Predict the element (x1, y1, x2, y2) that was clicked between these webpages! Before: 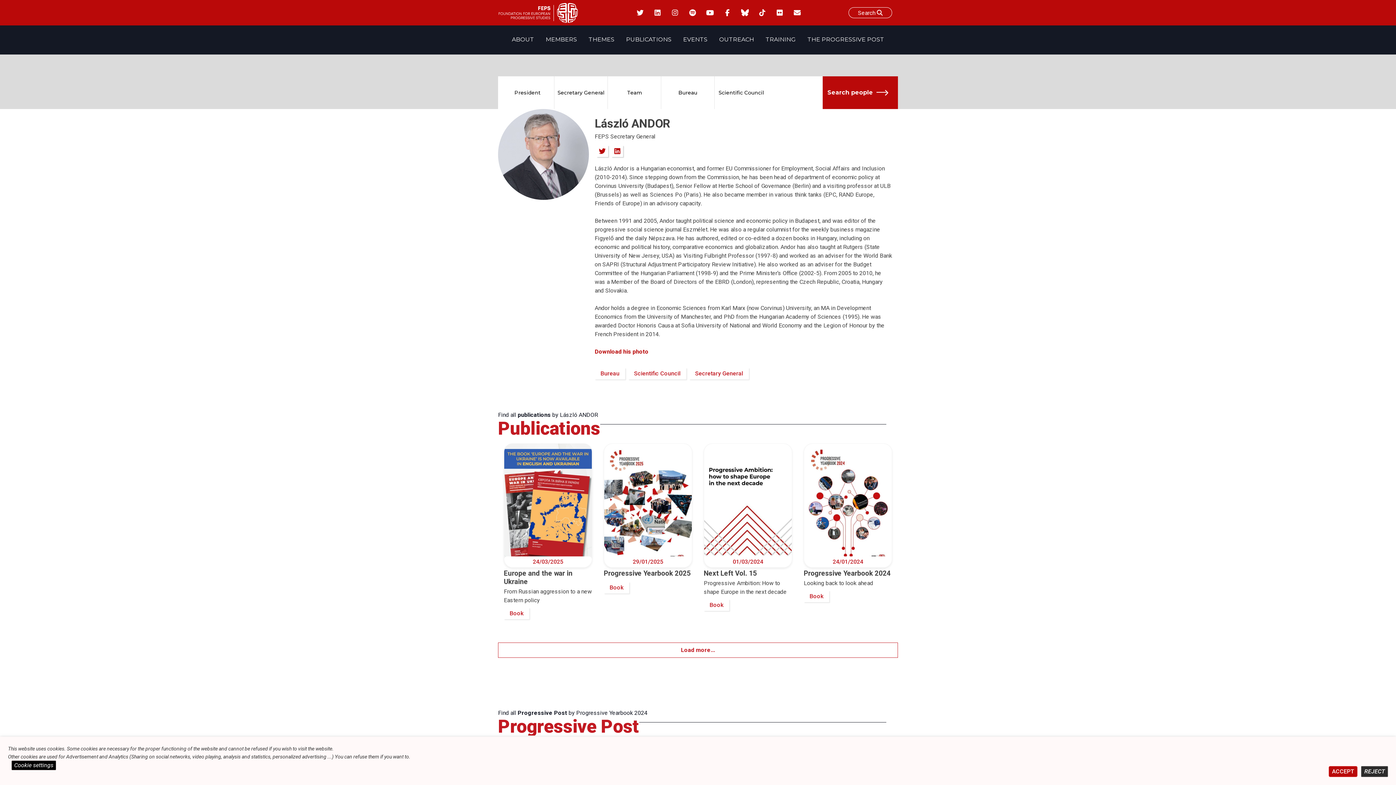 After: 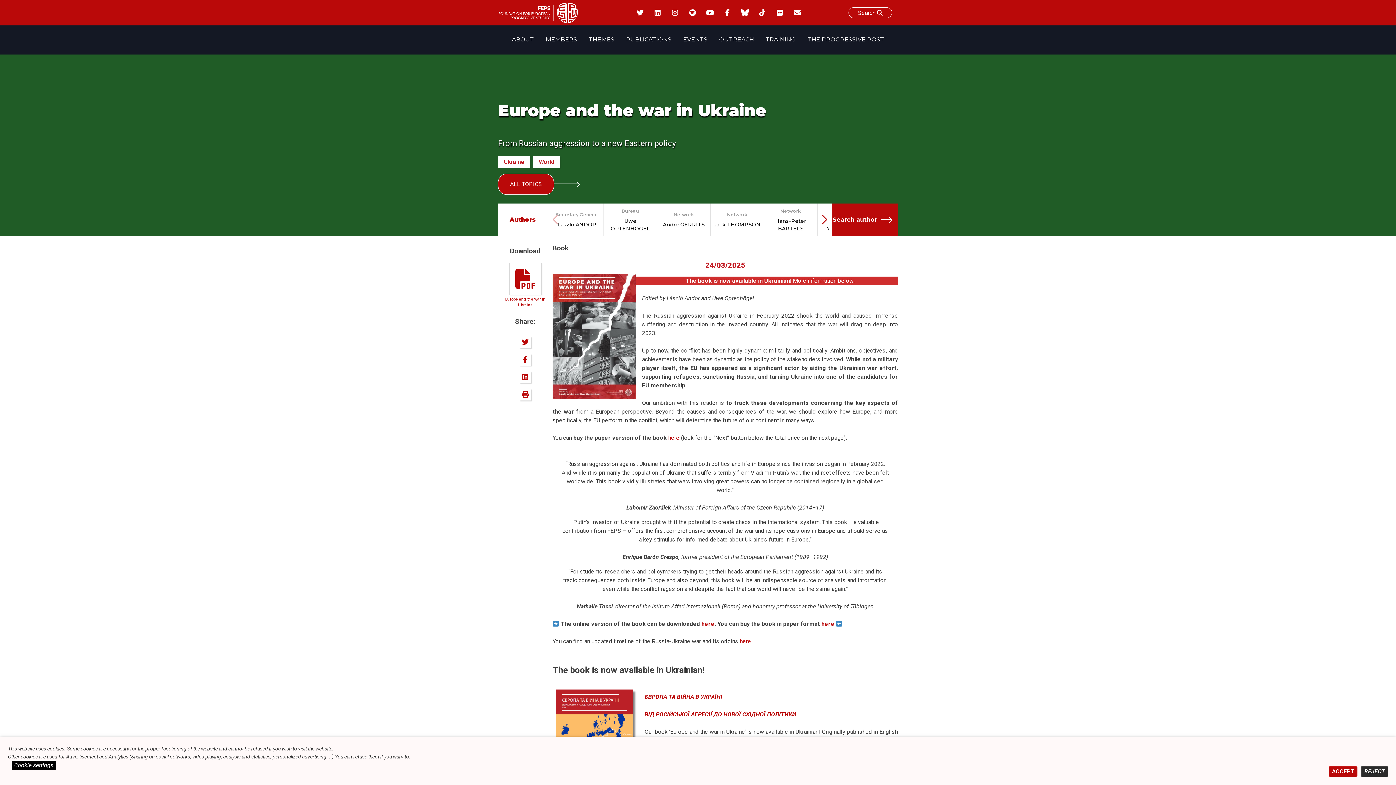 Action: bbox: (504, 568, 592, 587)